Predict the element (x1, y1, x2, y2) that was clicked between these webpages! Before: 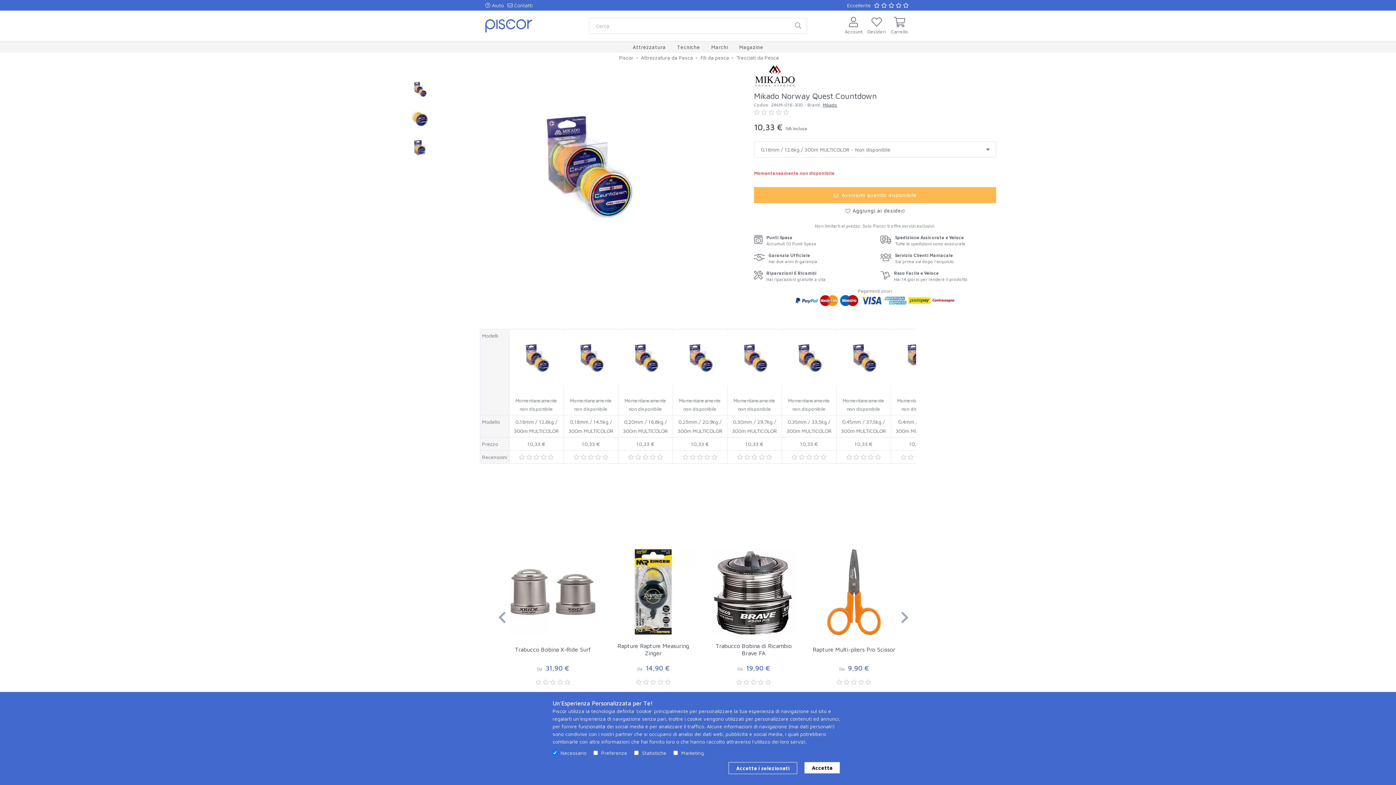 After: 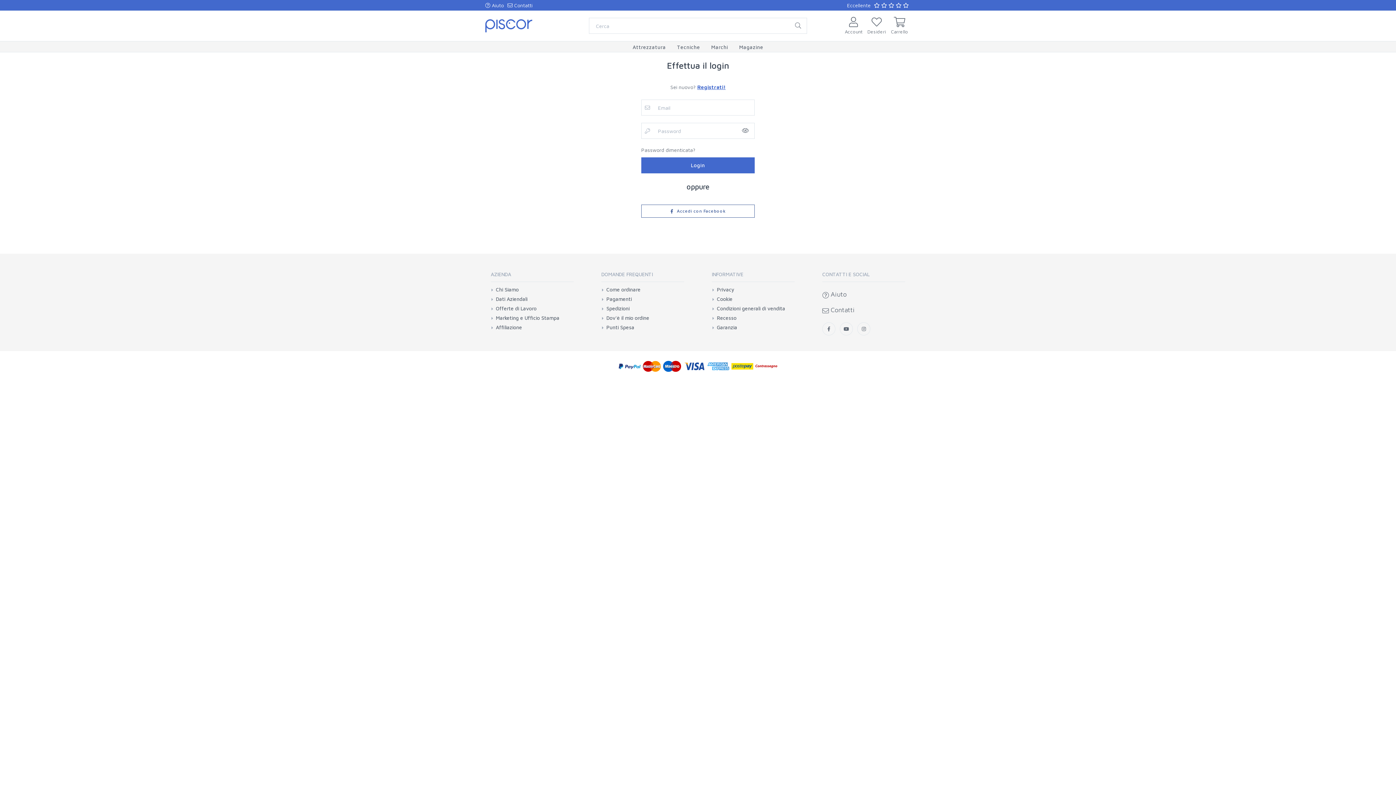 Action: label:  Aggiungi ai desideri bbox: (754, 203, 996, 219)